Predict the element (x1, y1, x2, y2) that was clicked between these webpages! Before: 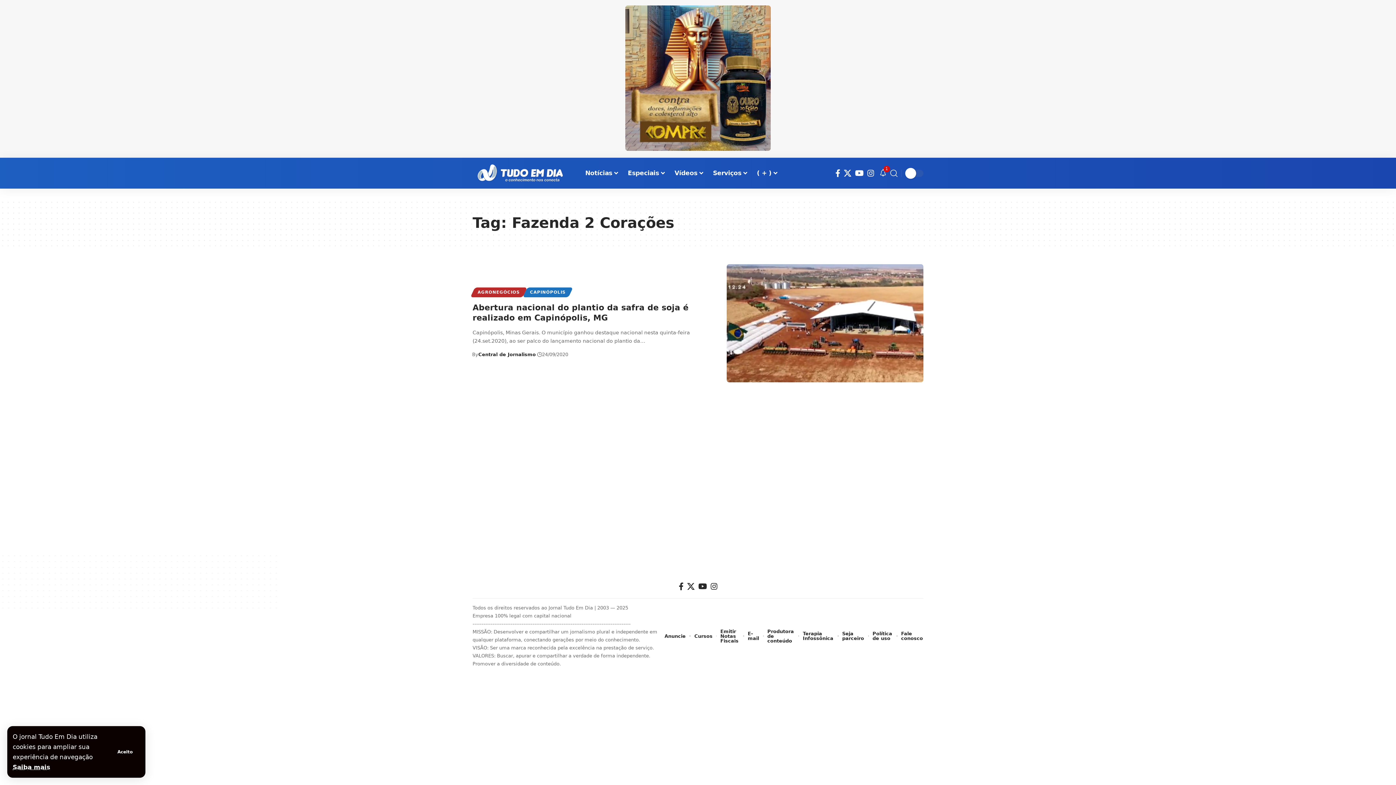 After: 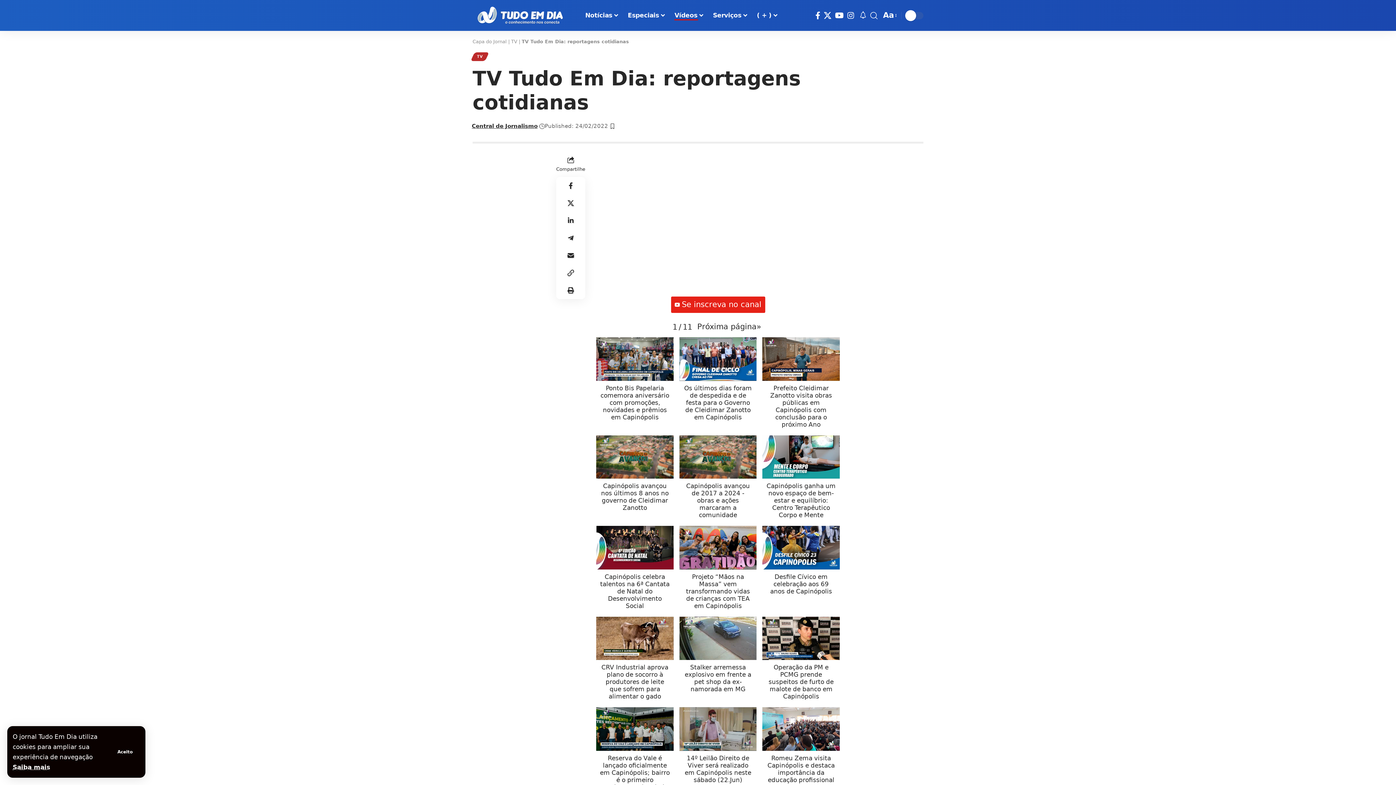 Action: label: Vídeos bbox: (670, 157, 708, 188)